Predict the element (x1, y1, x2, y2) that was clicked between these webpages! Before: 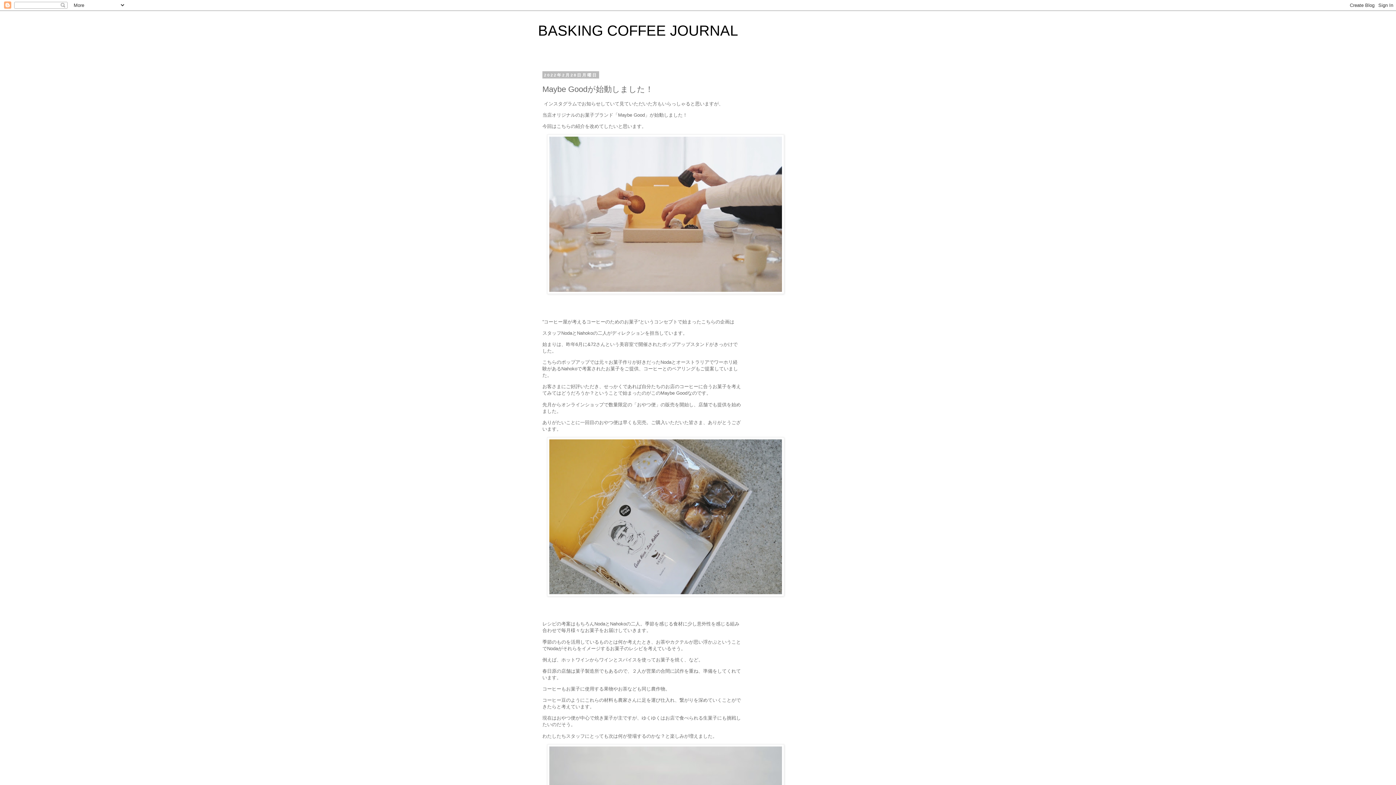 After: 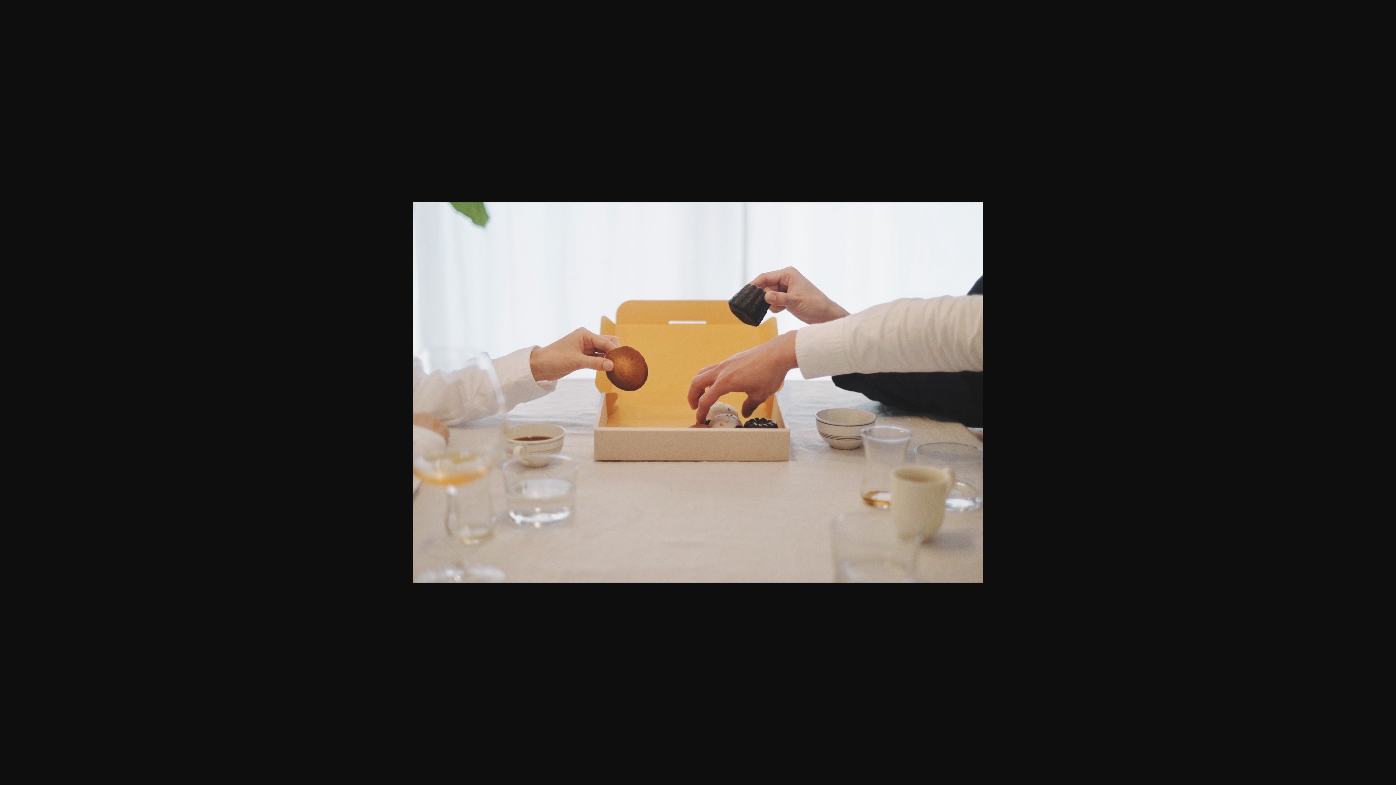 Action: bbox: (547, 289, 784, 295)